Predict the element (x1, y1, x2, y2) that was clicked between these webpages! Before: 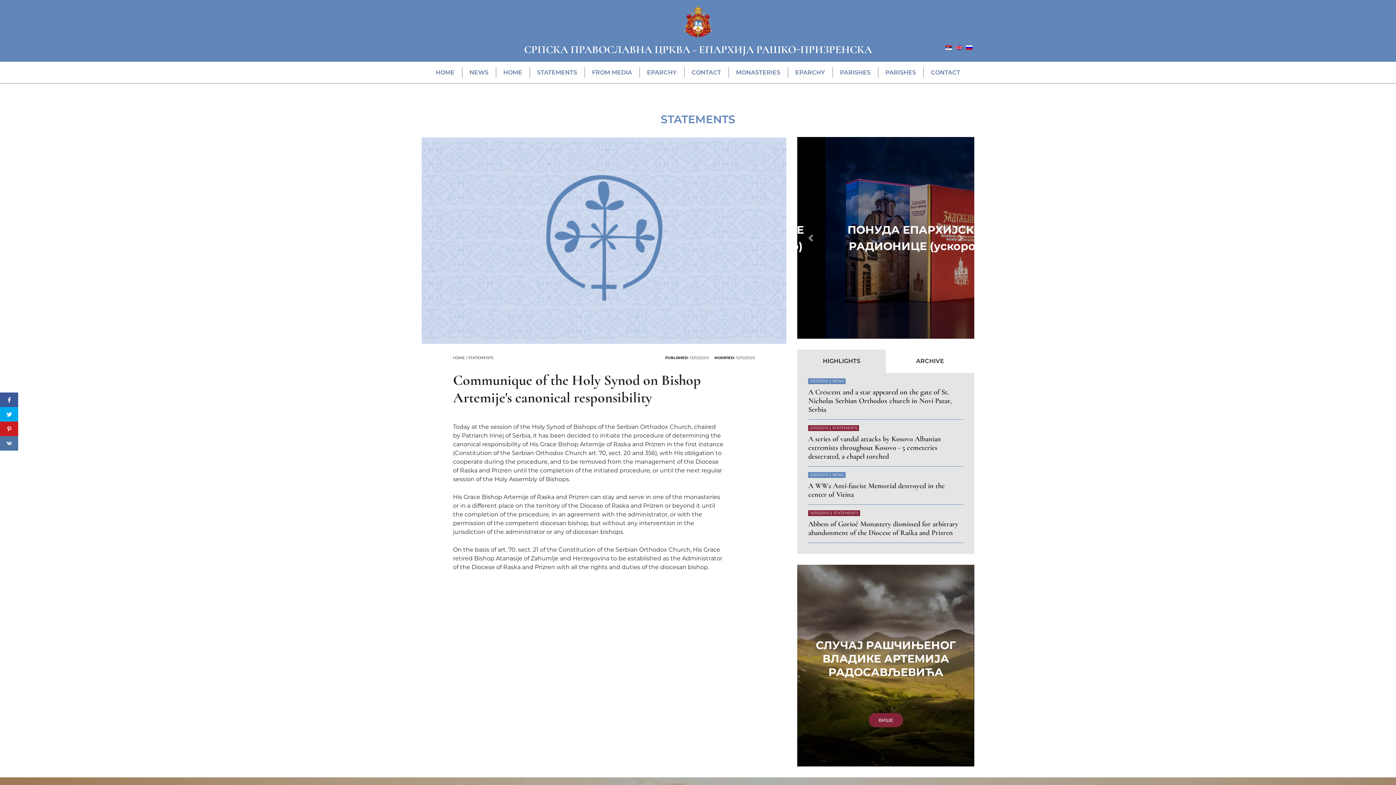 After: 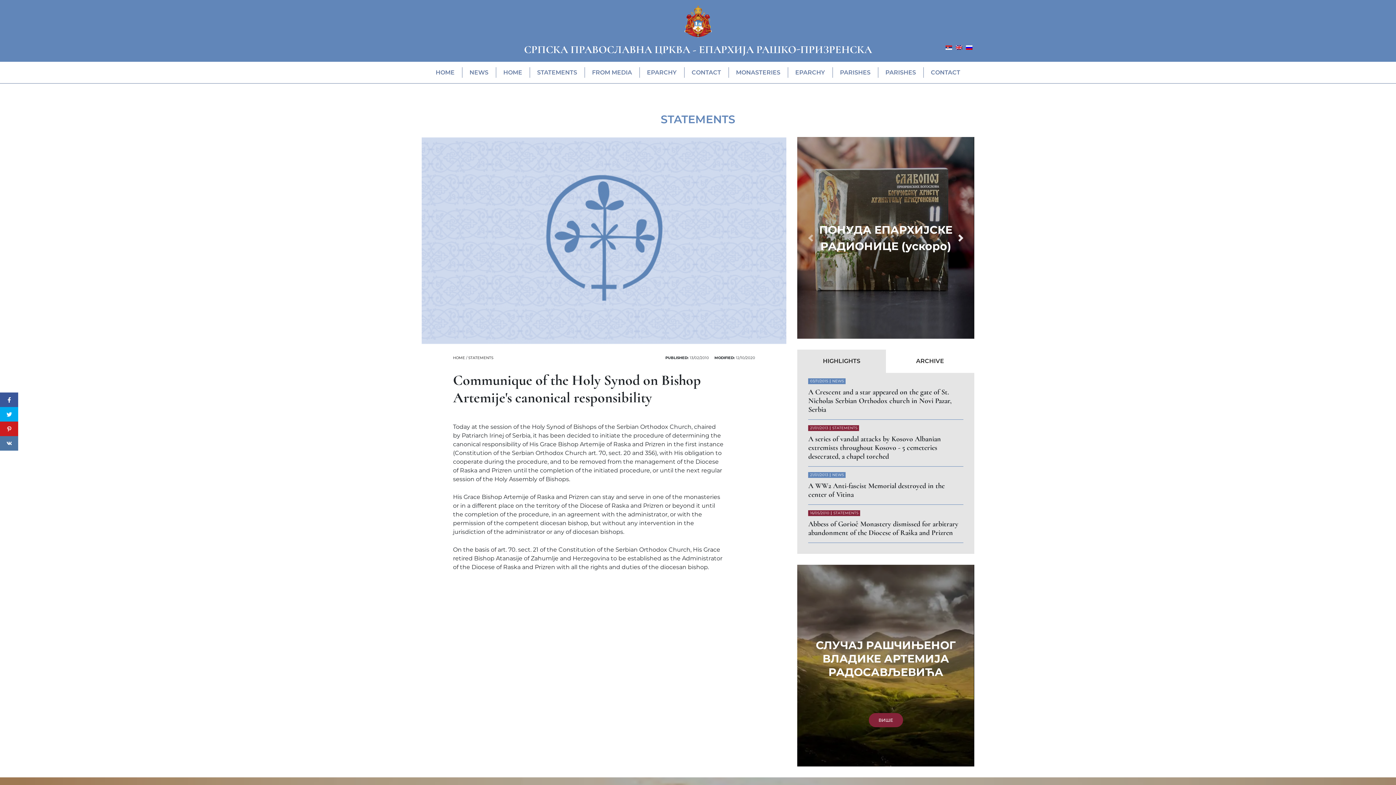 Action: label: Sledeći bbox: (948, 137, 974, 339)